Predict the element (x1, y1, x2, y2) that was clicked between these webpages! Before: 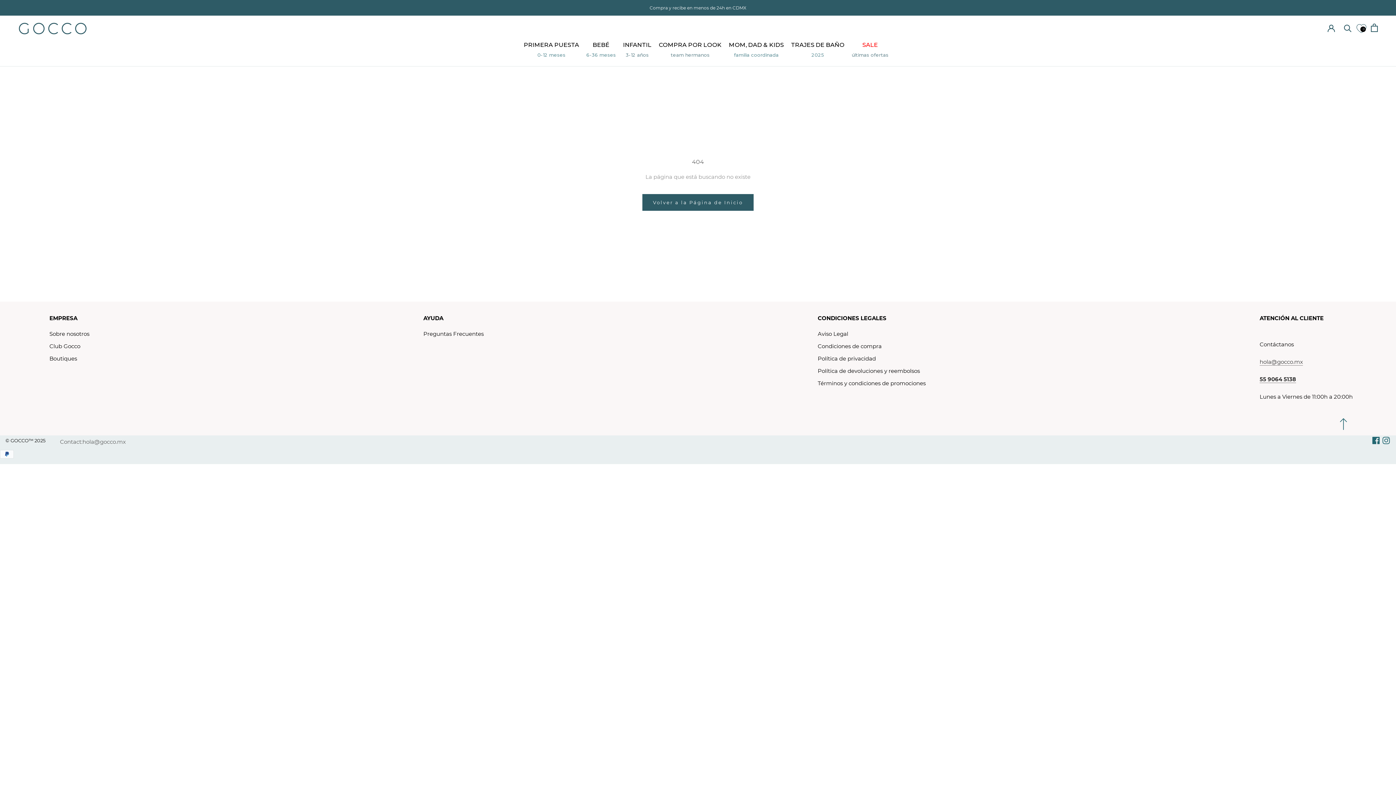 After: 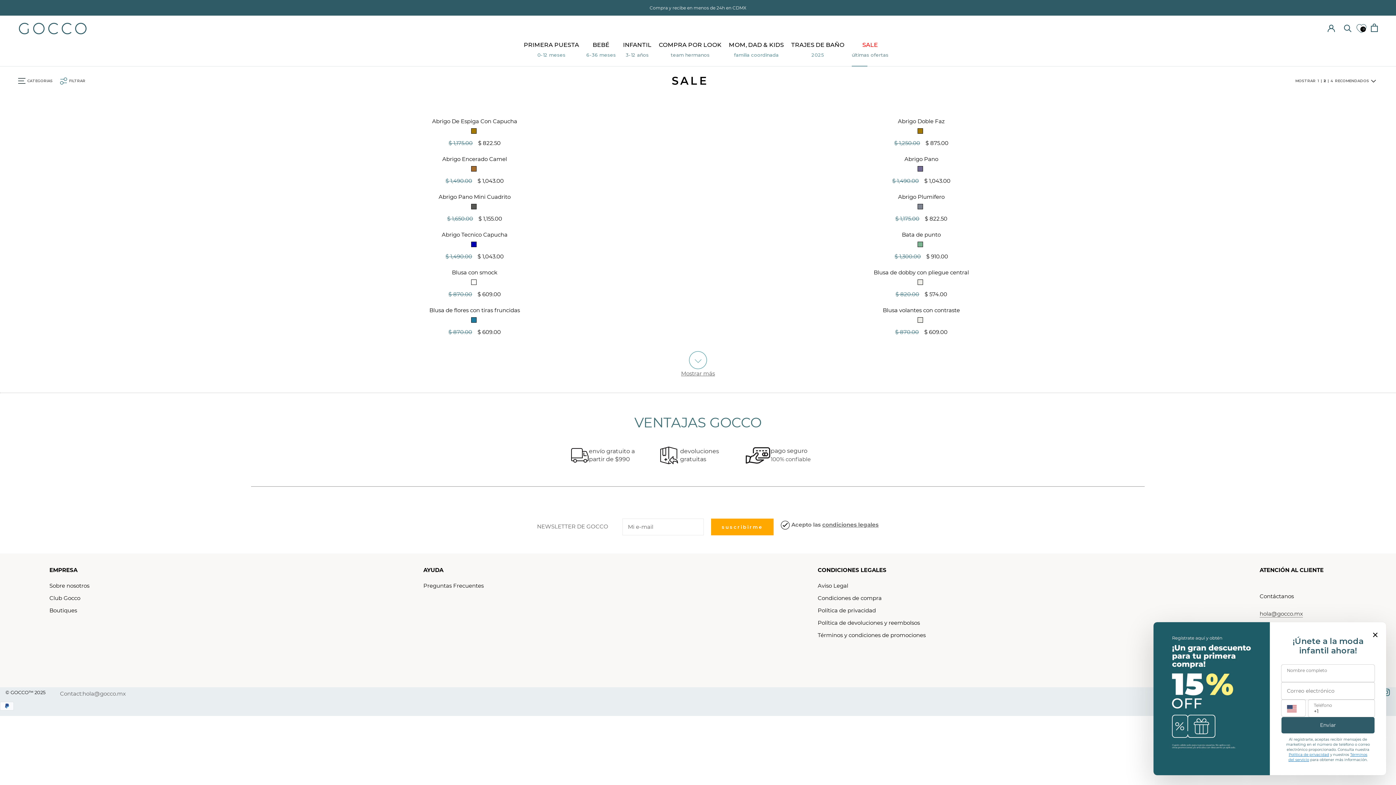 Action: label: SALE
SALE
últimas ofertas bbox: (852, 41, 888, 60)